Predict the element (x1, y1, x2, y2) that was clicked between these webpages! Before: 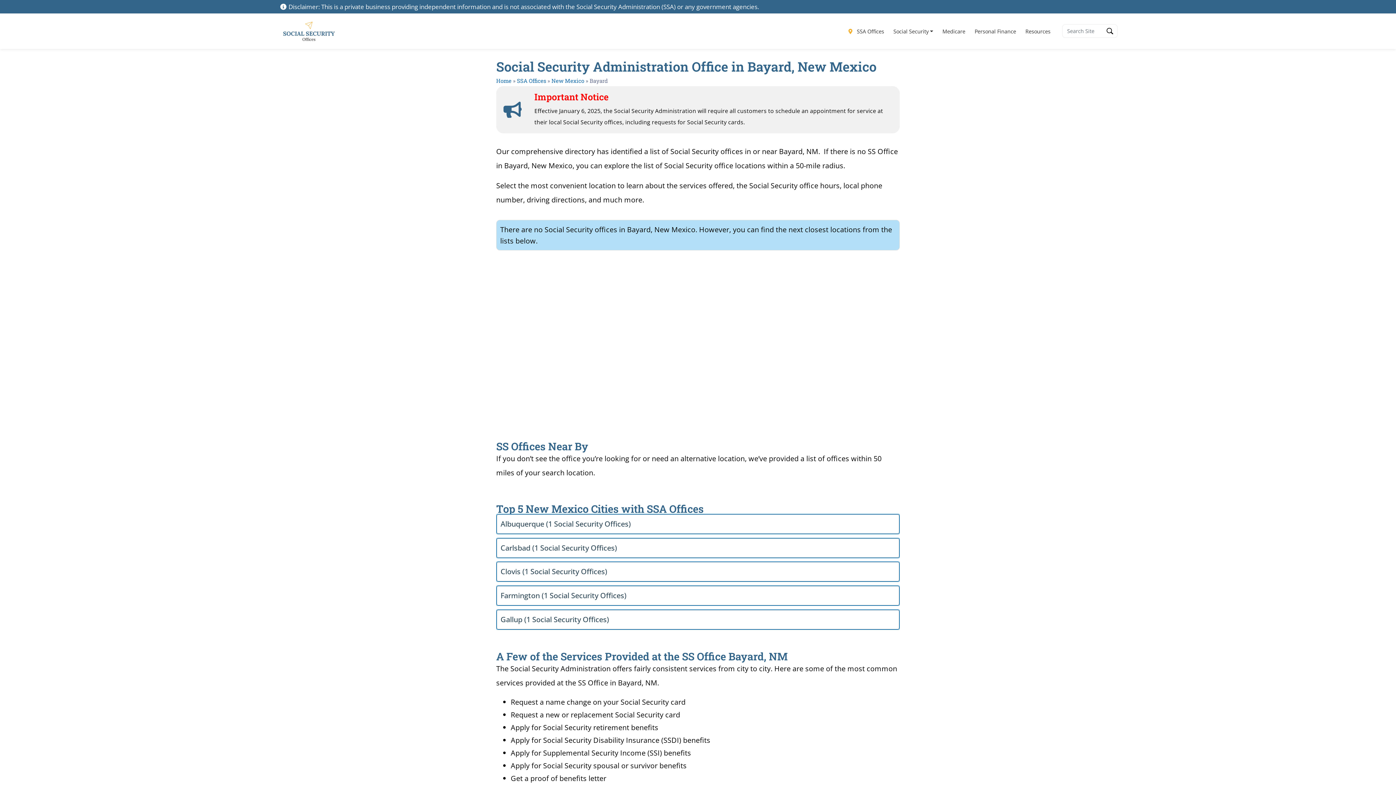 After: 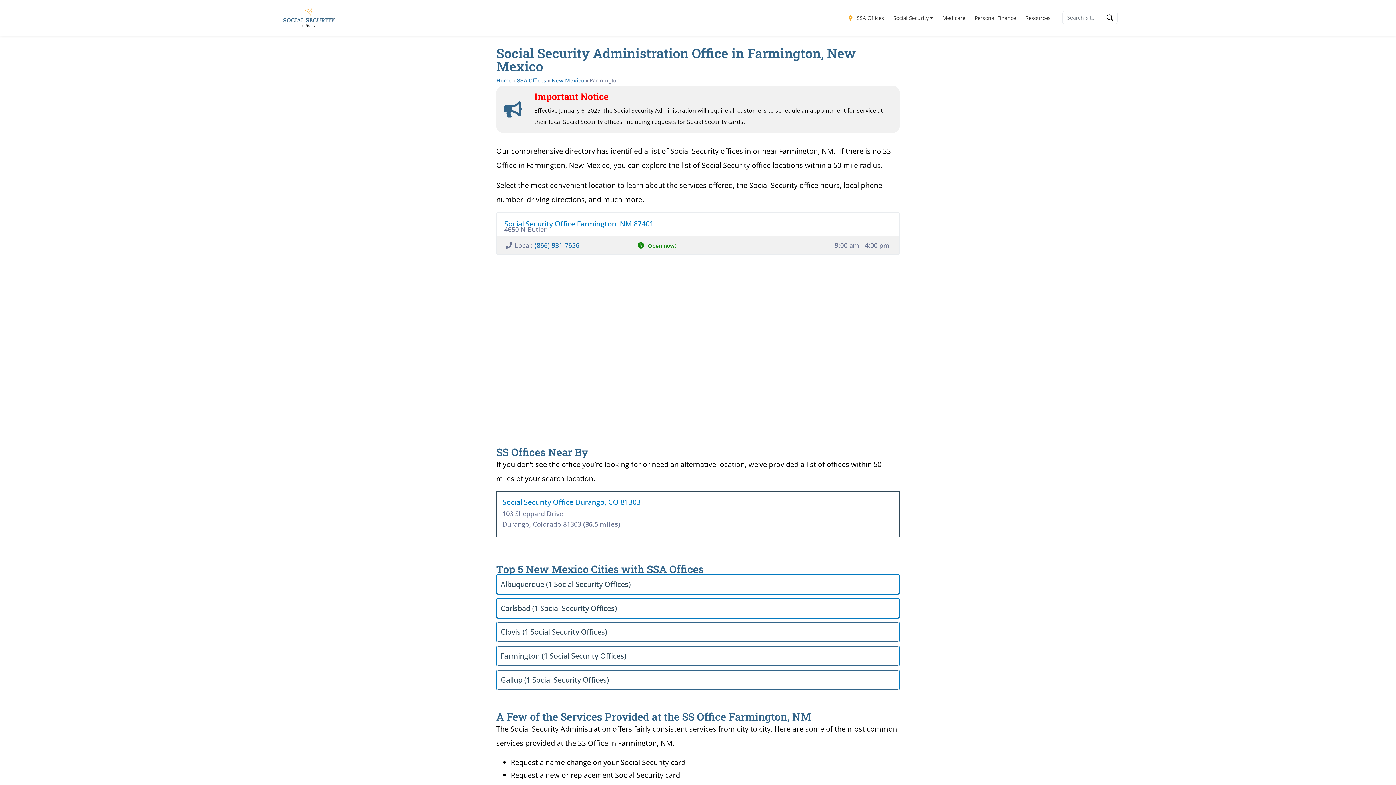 Action: bbox: (496, 586, 899, 605) label: Farmington (1 Social Security Offices)